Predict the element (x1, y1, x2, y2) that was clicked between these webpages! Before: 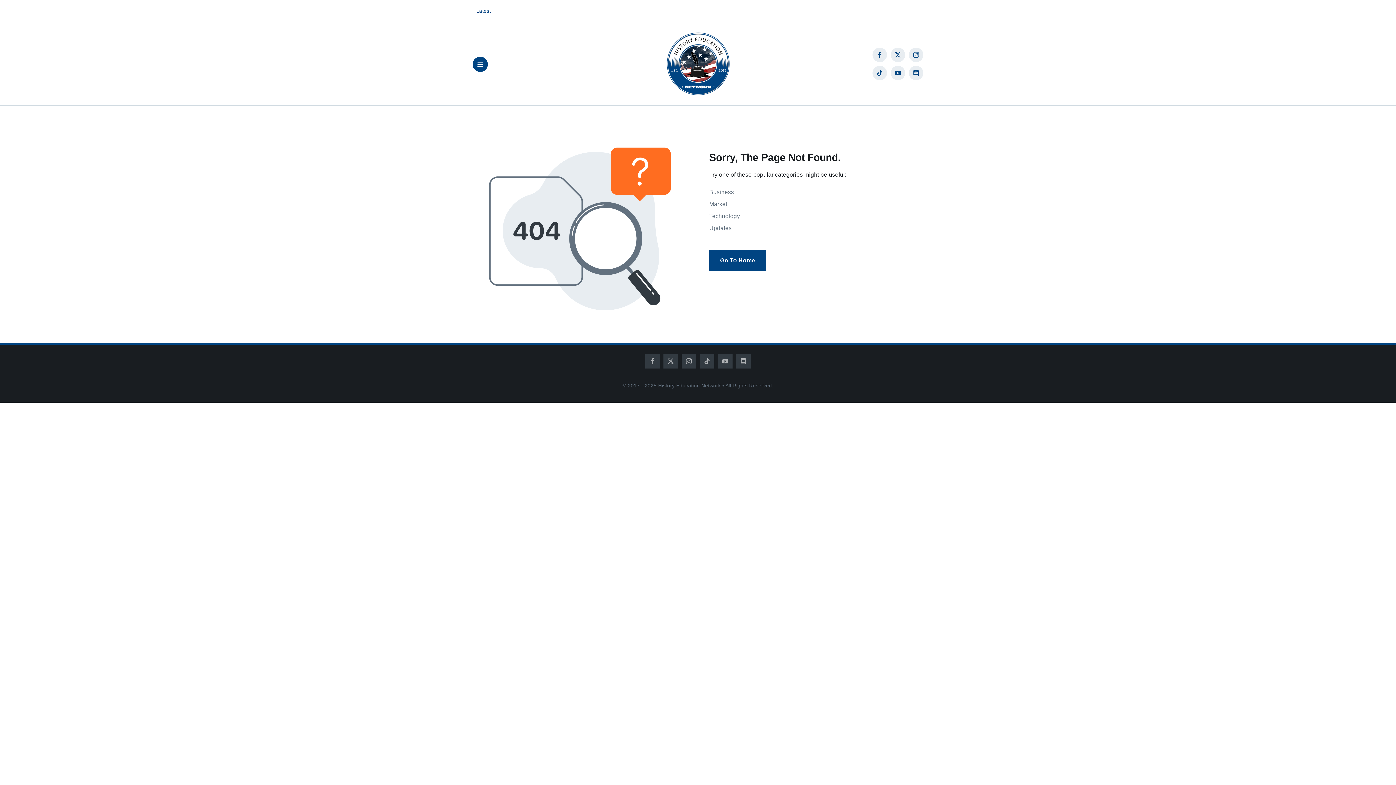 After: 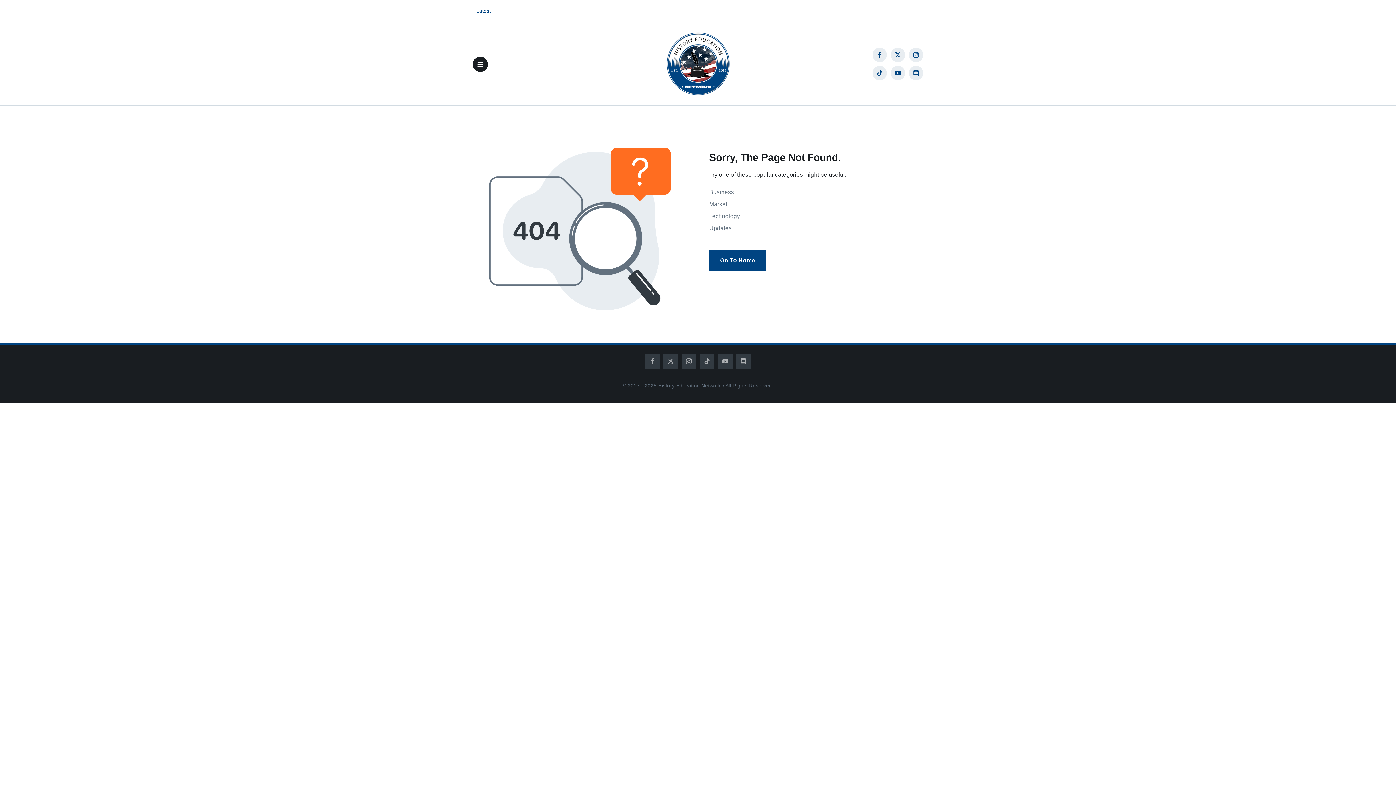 Action: label: Link to #awb-open-oc__1684 bbox: (472, 56, 487, 71)